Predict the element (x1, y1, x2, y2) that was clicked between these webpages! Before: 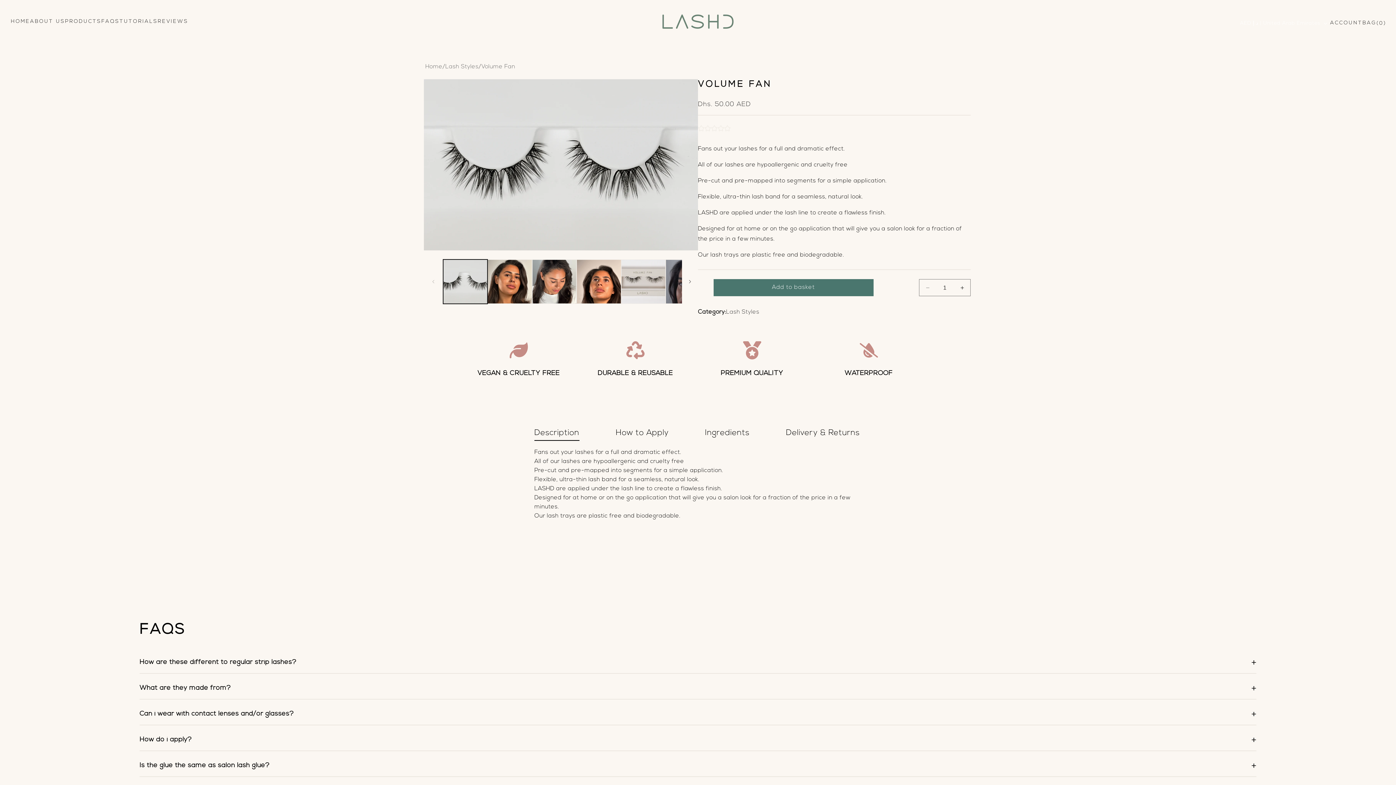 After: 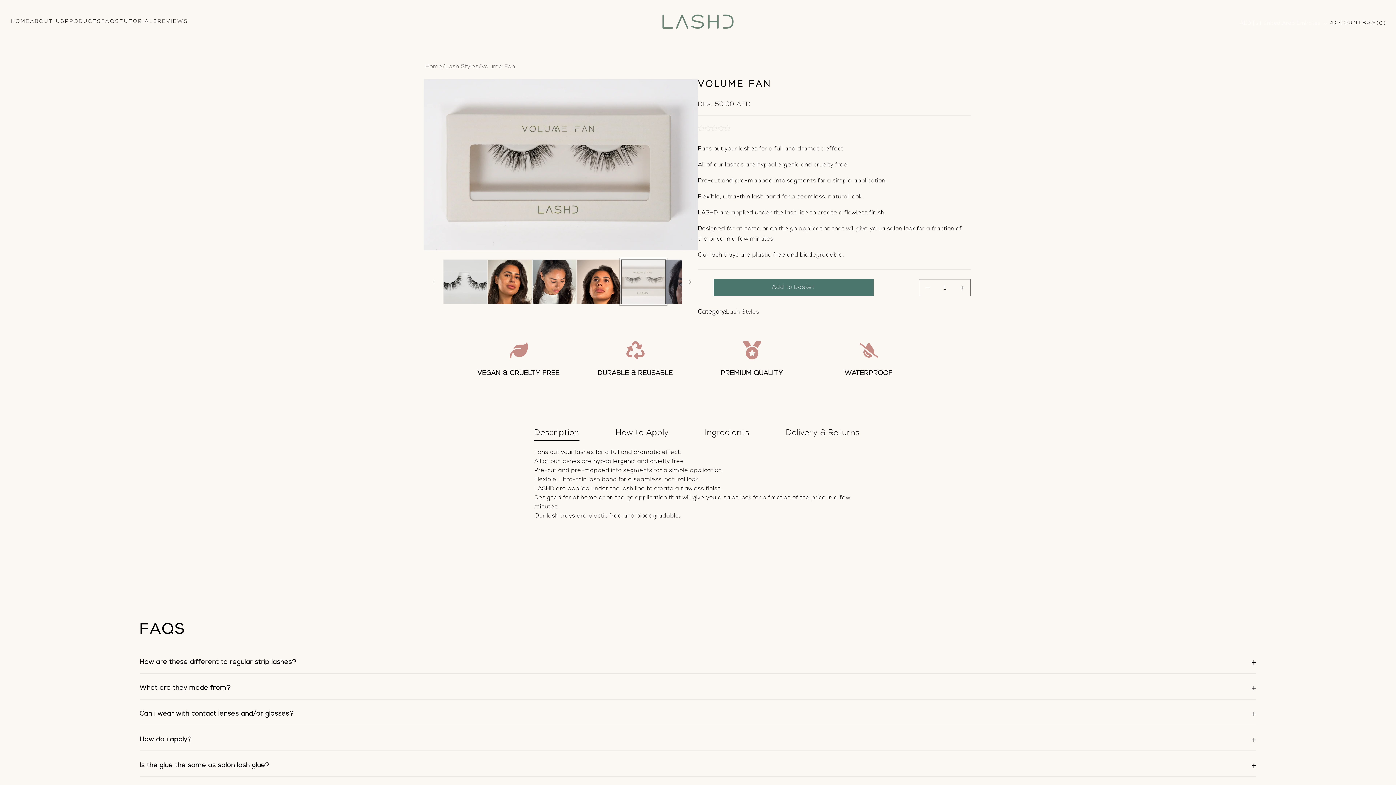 Action: label: Load image 5 in gallery view bbox: (621, 259, 665, 304)